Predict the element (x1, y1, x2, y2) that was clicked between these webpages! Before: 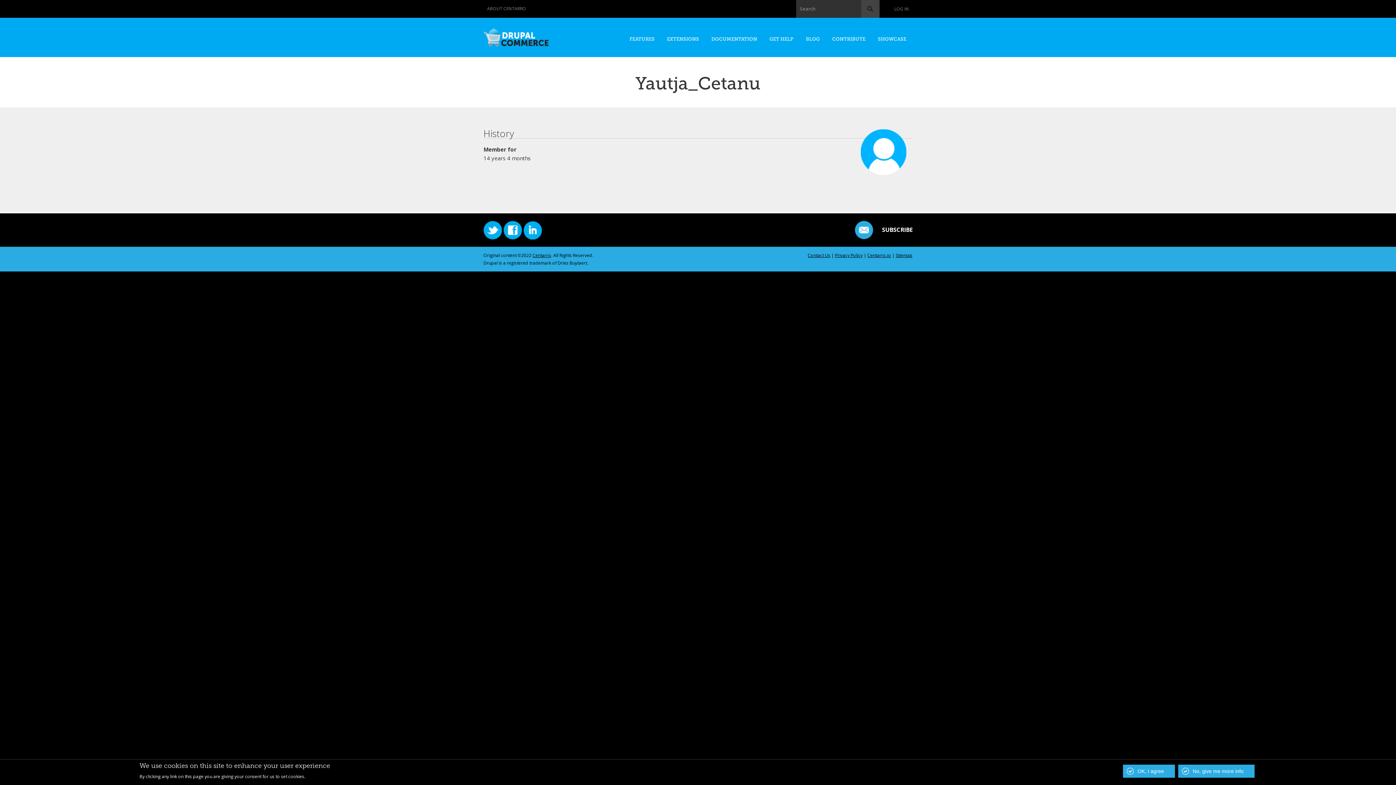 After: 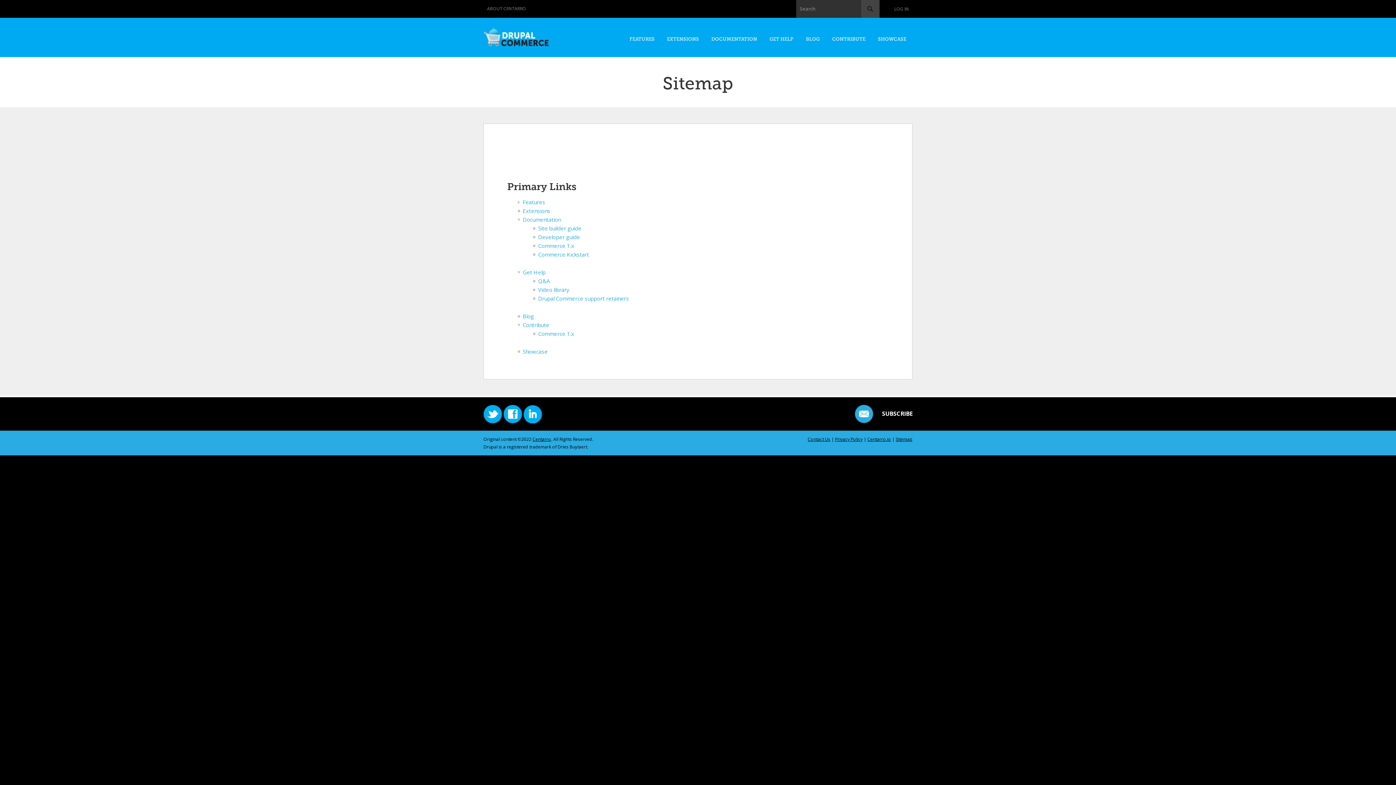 Action: bbox: (896, 252, 912, 258) label: Sitemap